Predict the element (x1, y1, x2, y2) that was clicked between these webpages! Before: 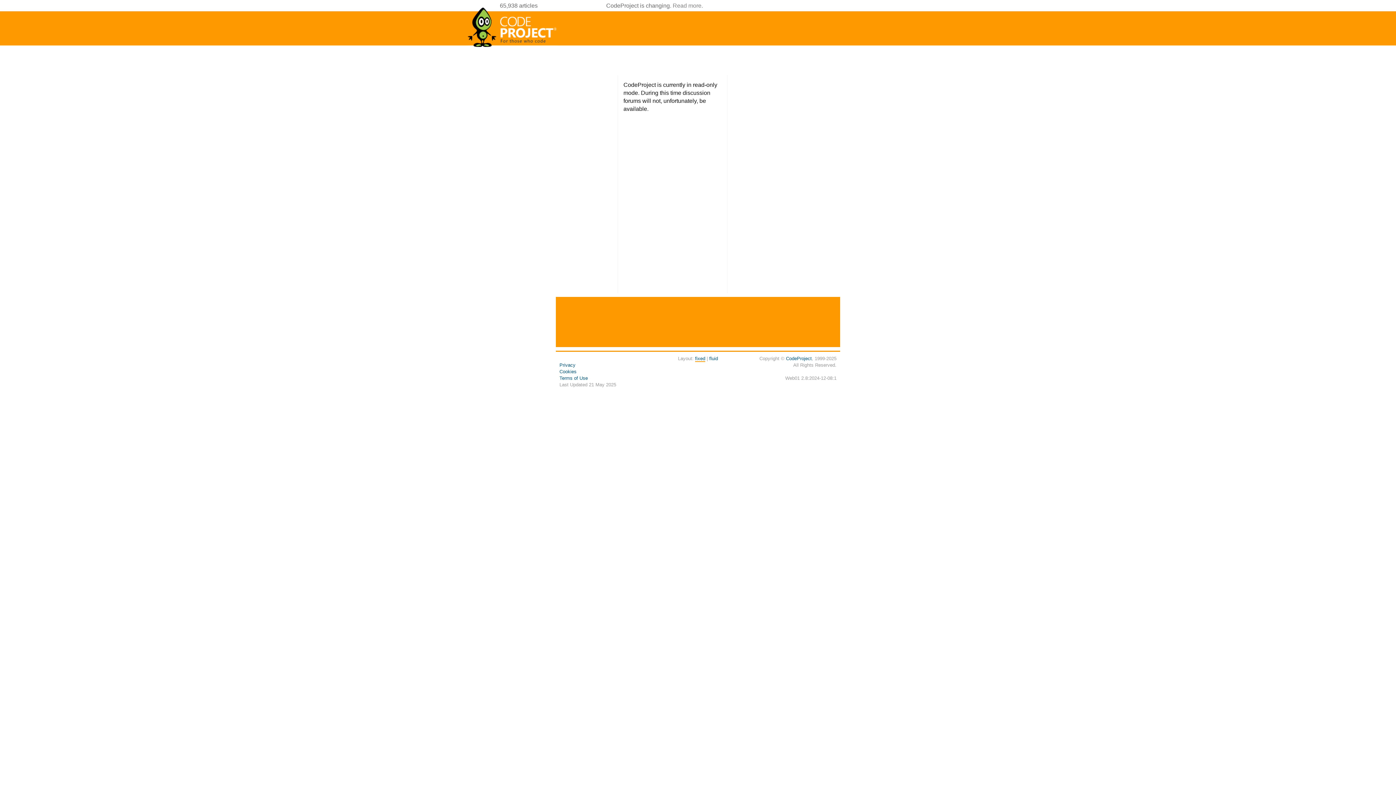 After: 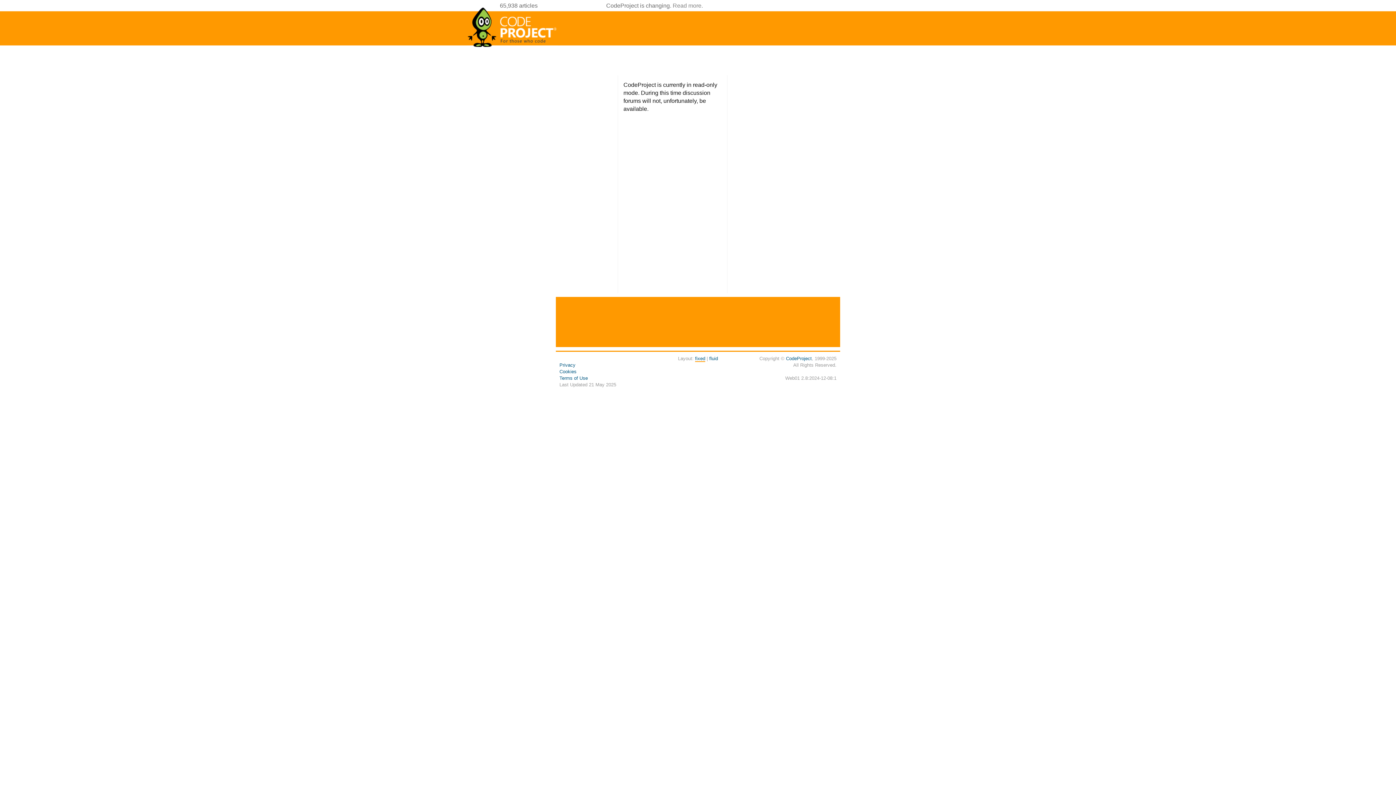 Action: label: fixed bbox: (695, 356, 705, 362)